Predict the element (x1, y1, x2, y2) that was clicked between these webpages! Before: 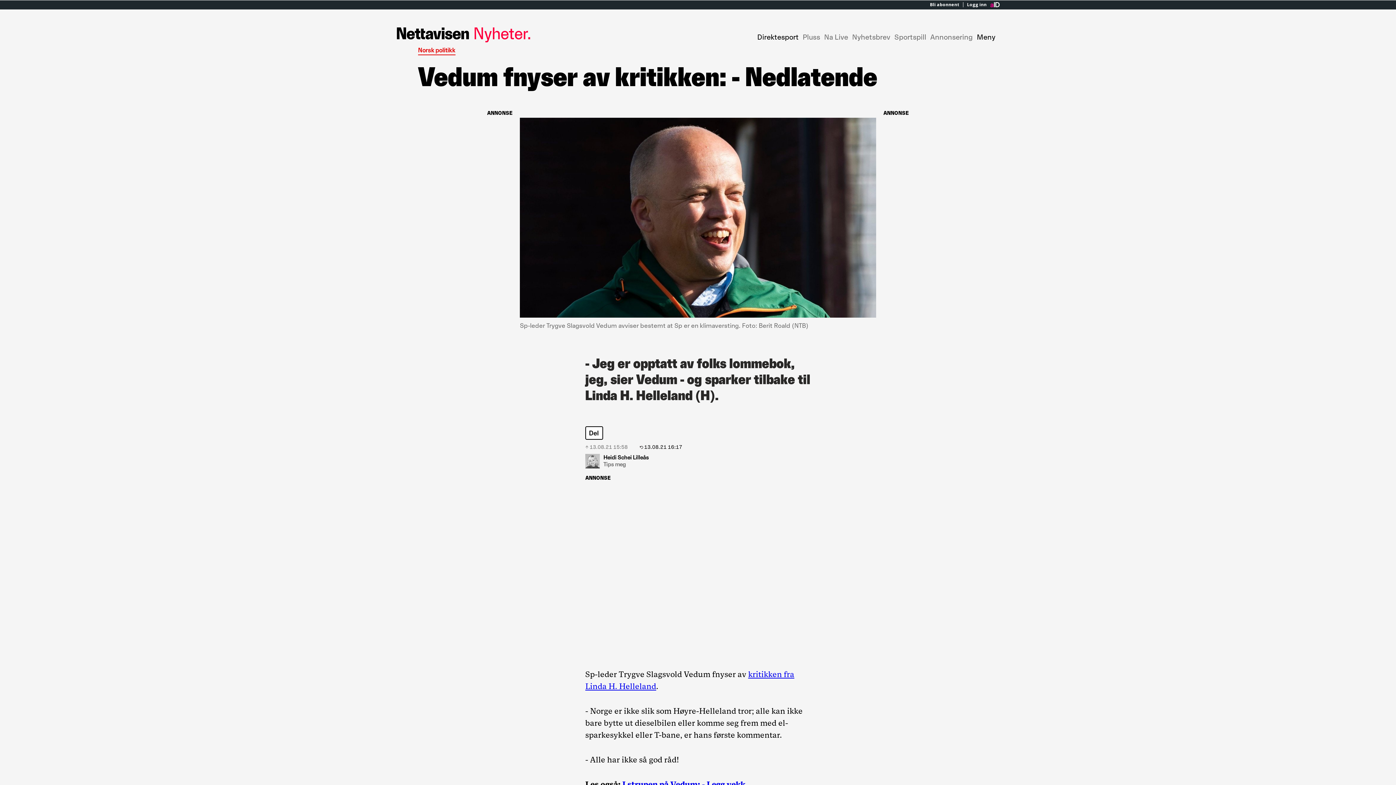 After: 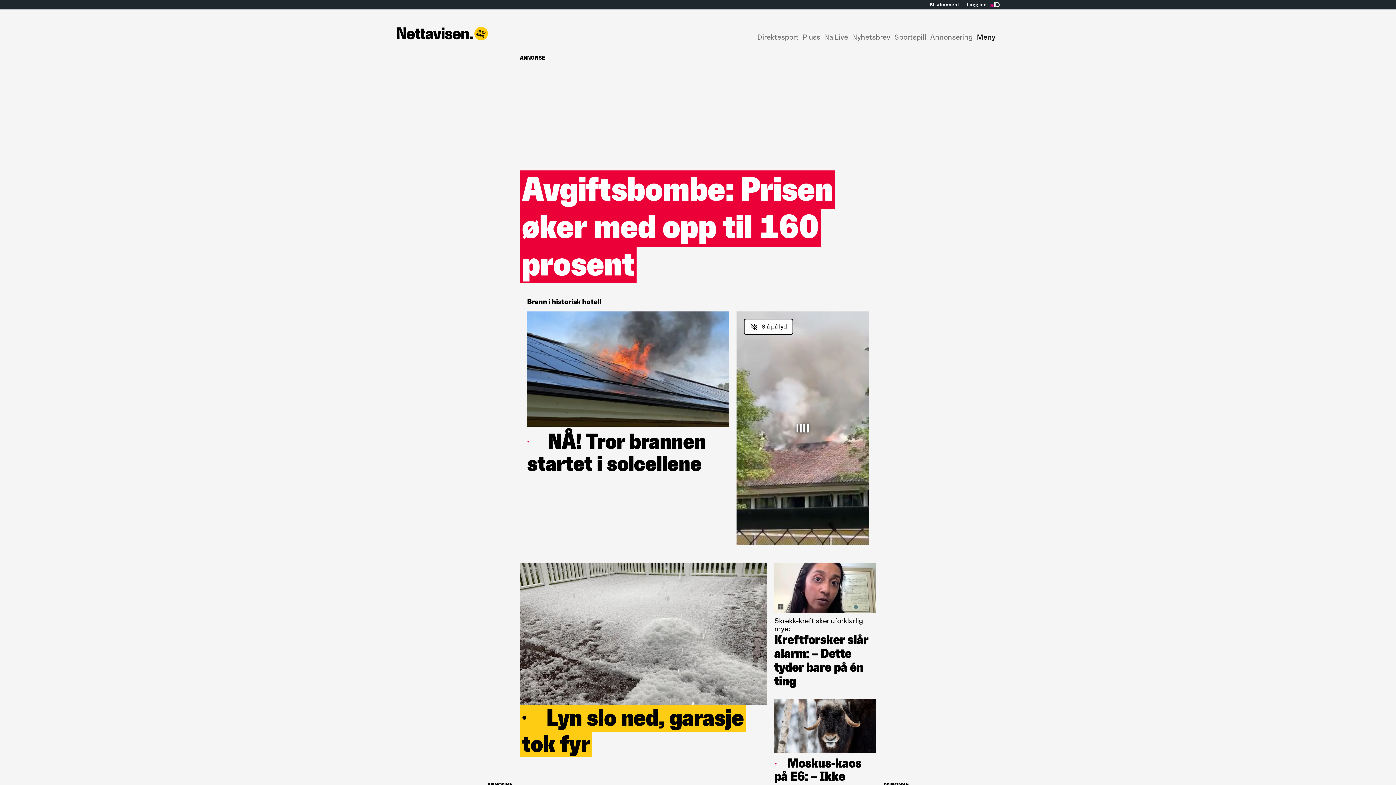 Action: bbox: (396, 24, 473, 42) label: *Nettavisen*